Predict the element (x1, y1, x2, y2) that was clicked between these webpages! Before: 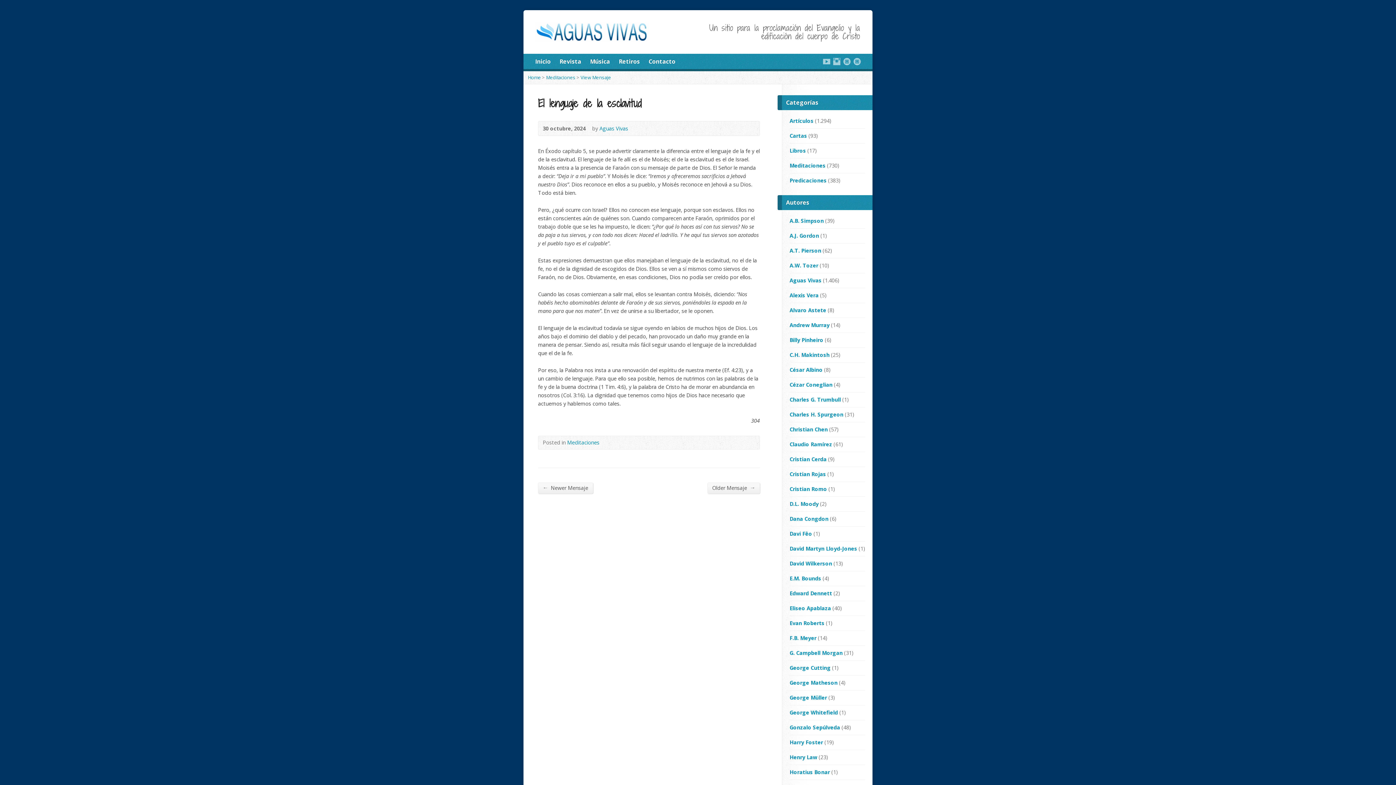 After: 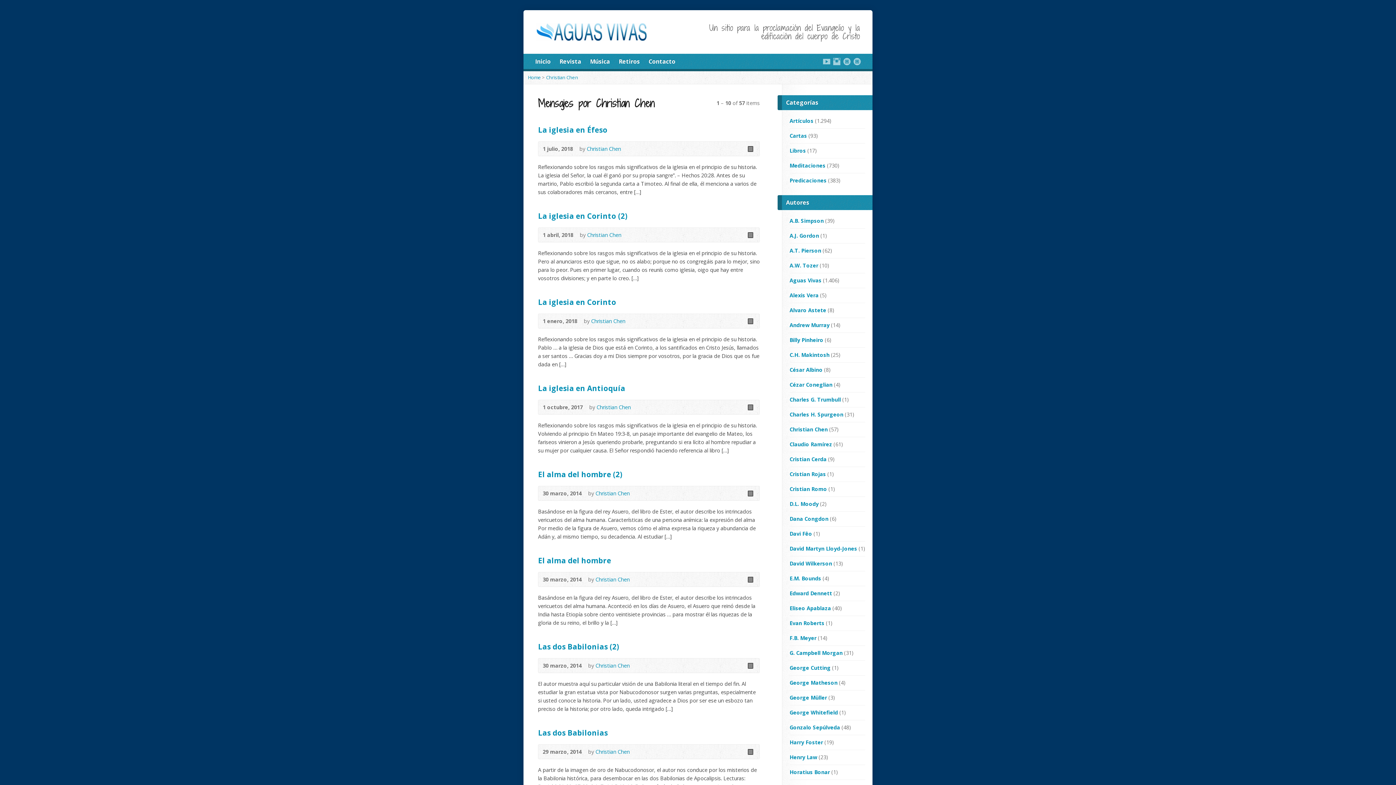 Action: label: Christian Chen bbox: (789, 426, 828, 433)